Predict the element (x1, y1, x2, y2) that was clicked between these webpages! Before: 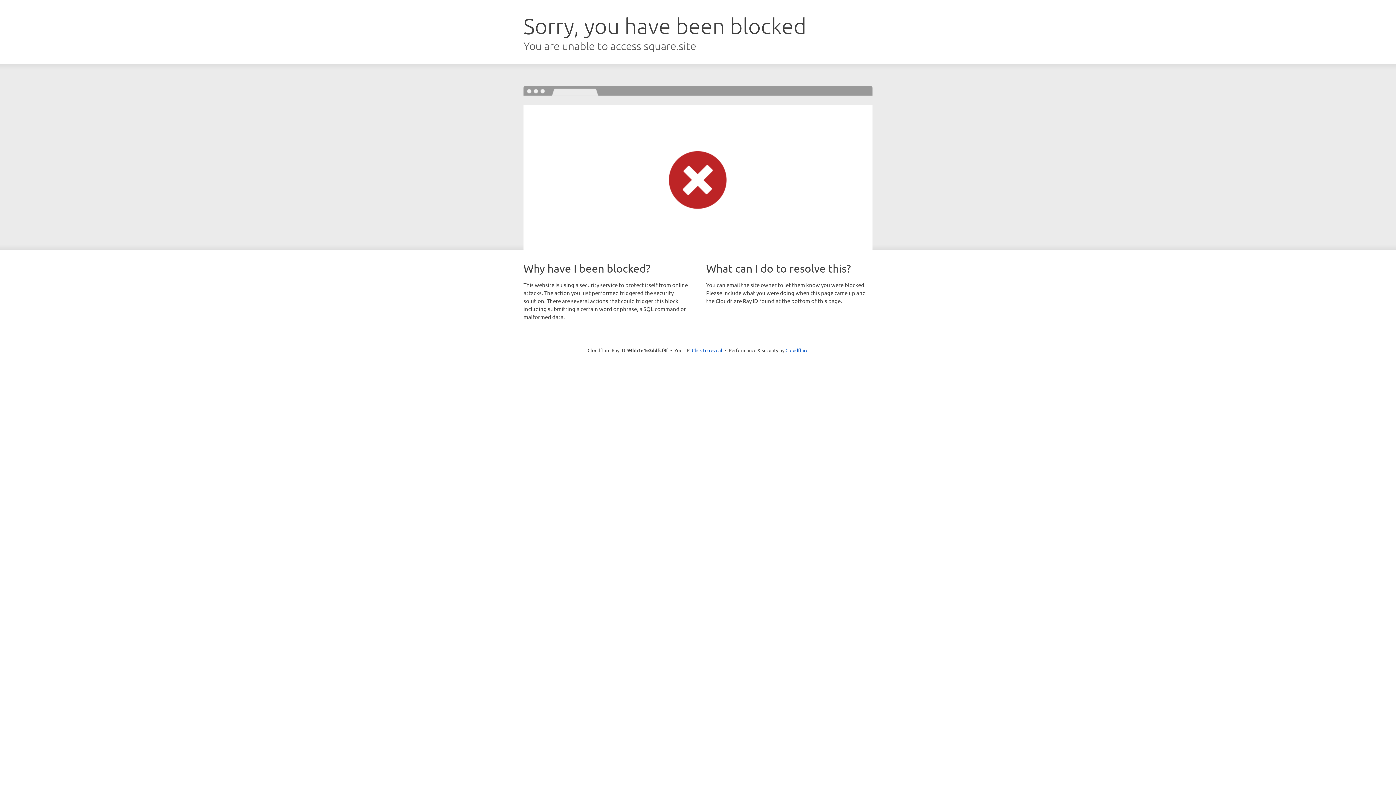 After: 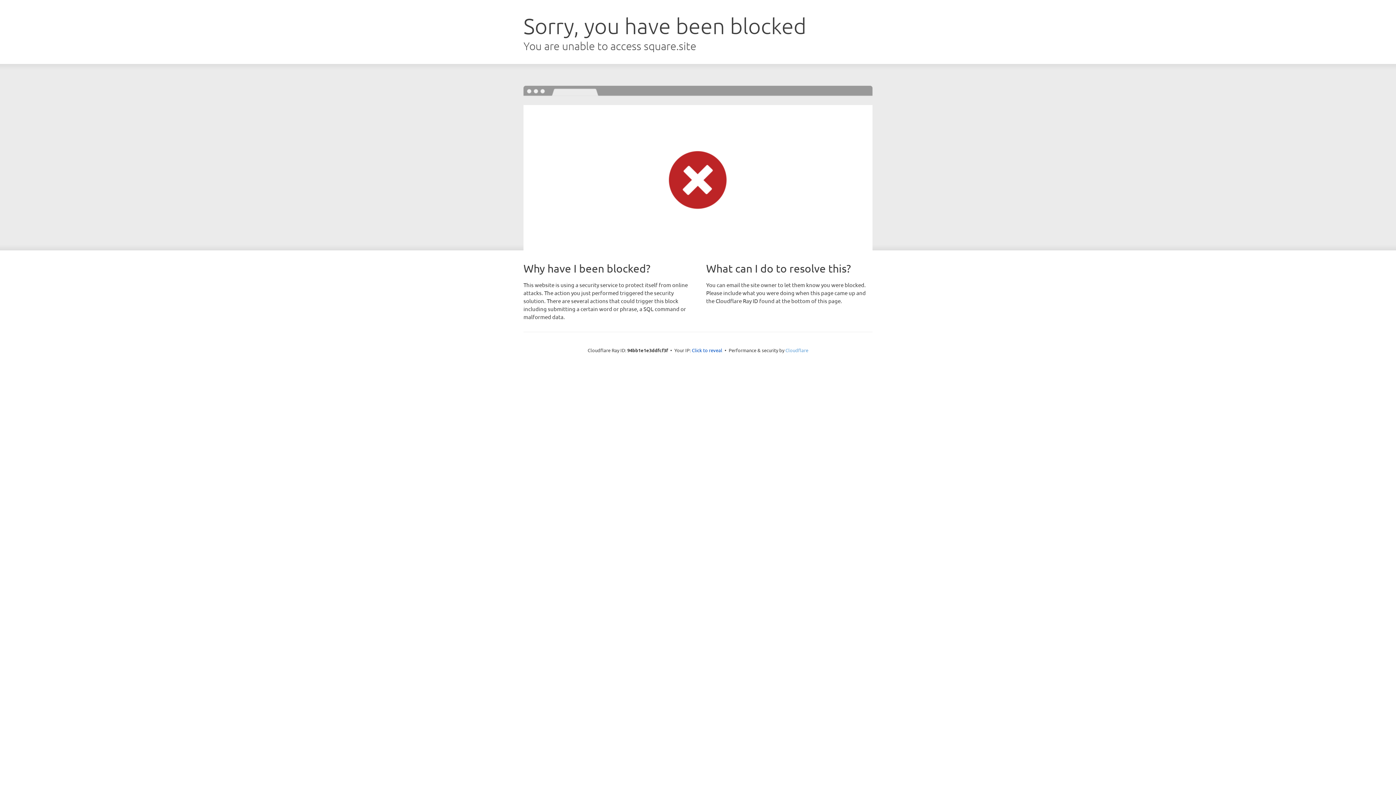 Action: label: Cloudflare bbox: (785, 347, 808, 353)